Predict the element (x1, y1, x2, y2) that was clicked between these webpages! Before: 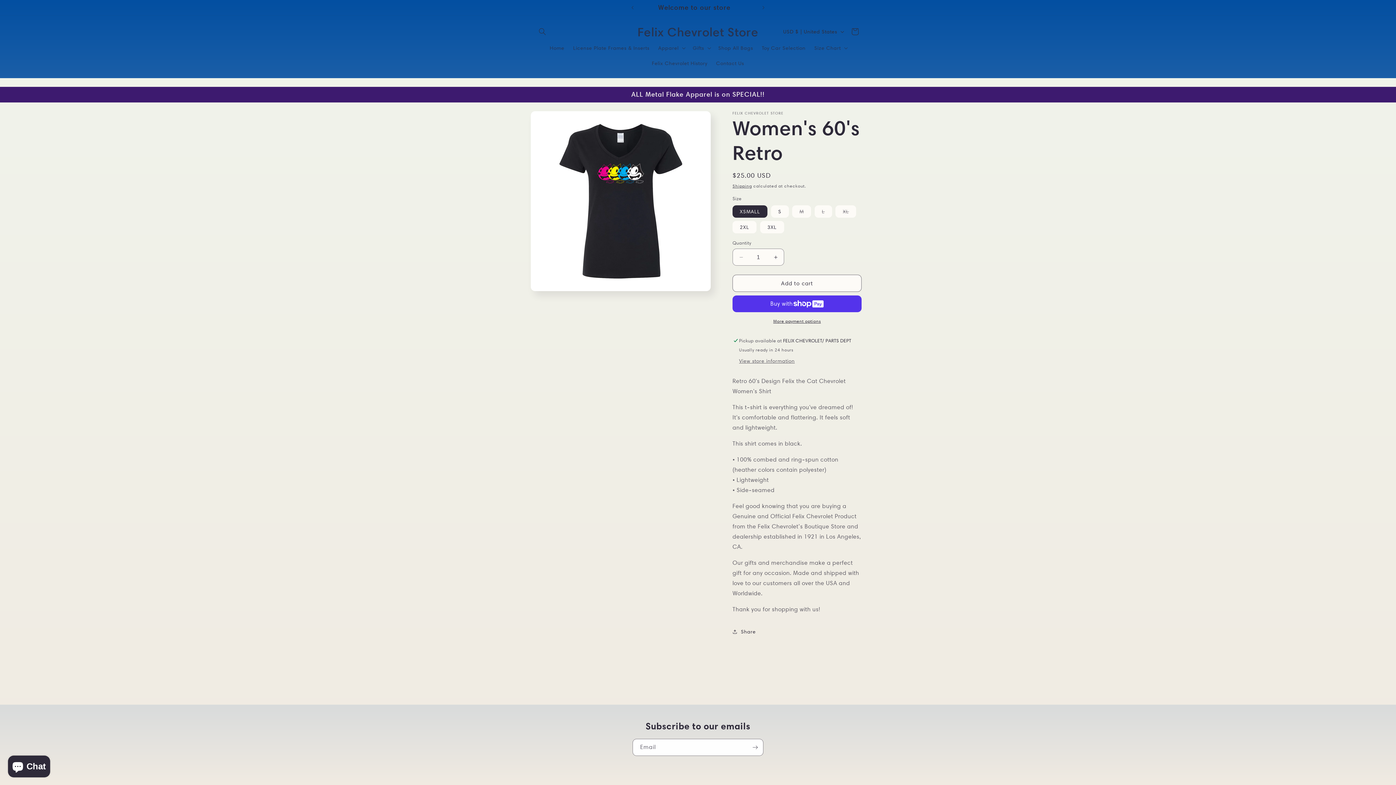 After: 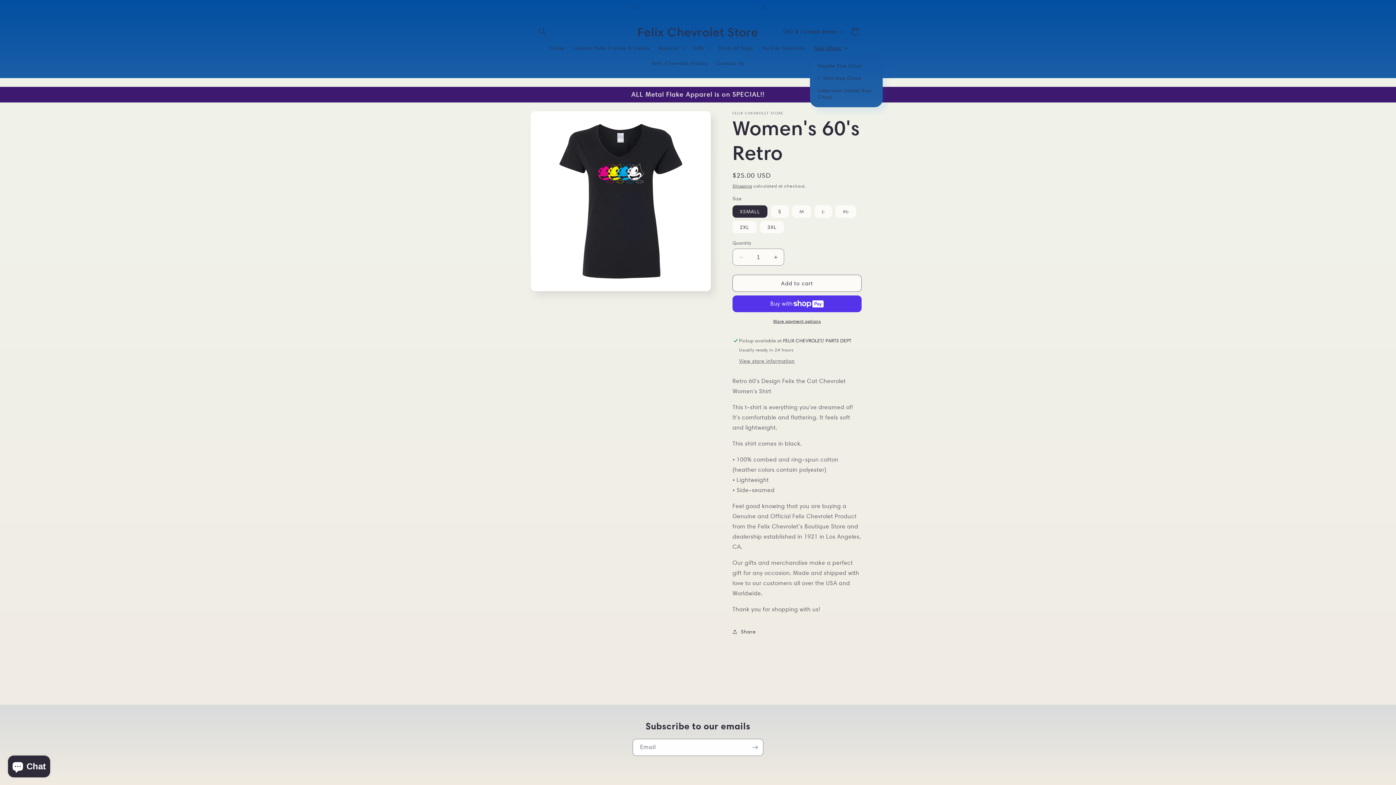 Action: label: Size Chart bbox: (810, 40, 850, 55)